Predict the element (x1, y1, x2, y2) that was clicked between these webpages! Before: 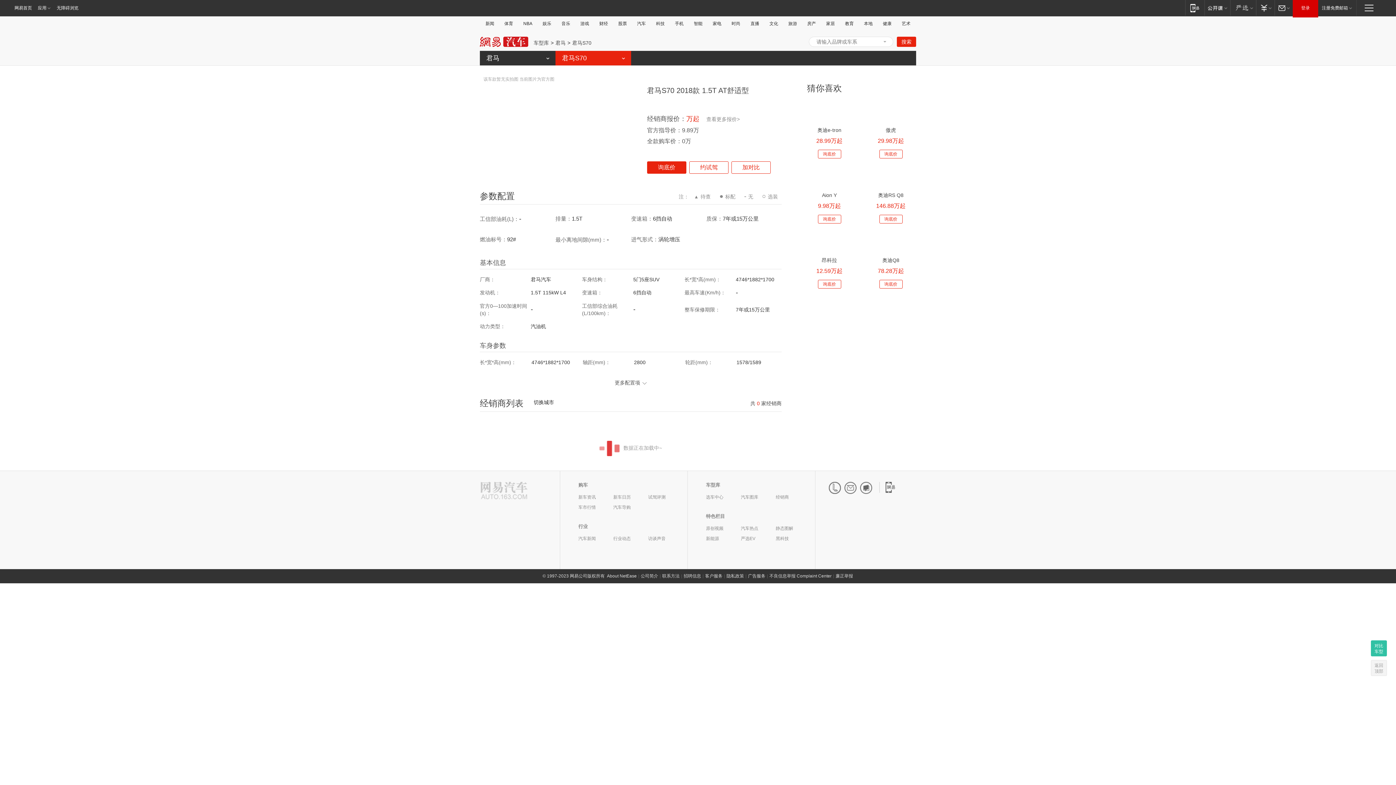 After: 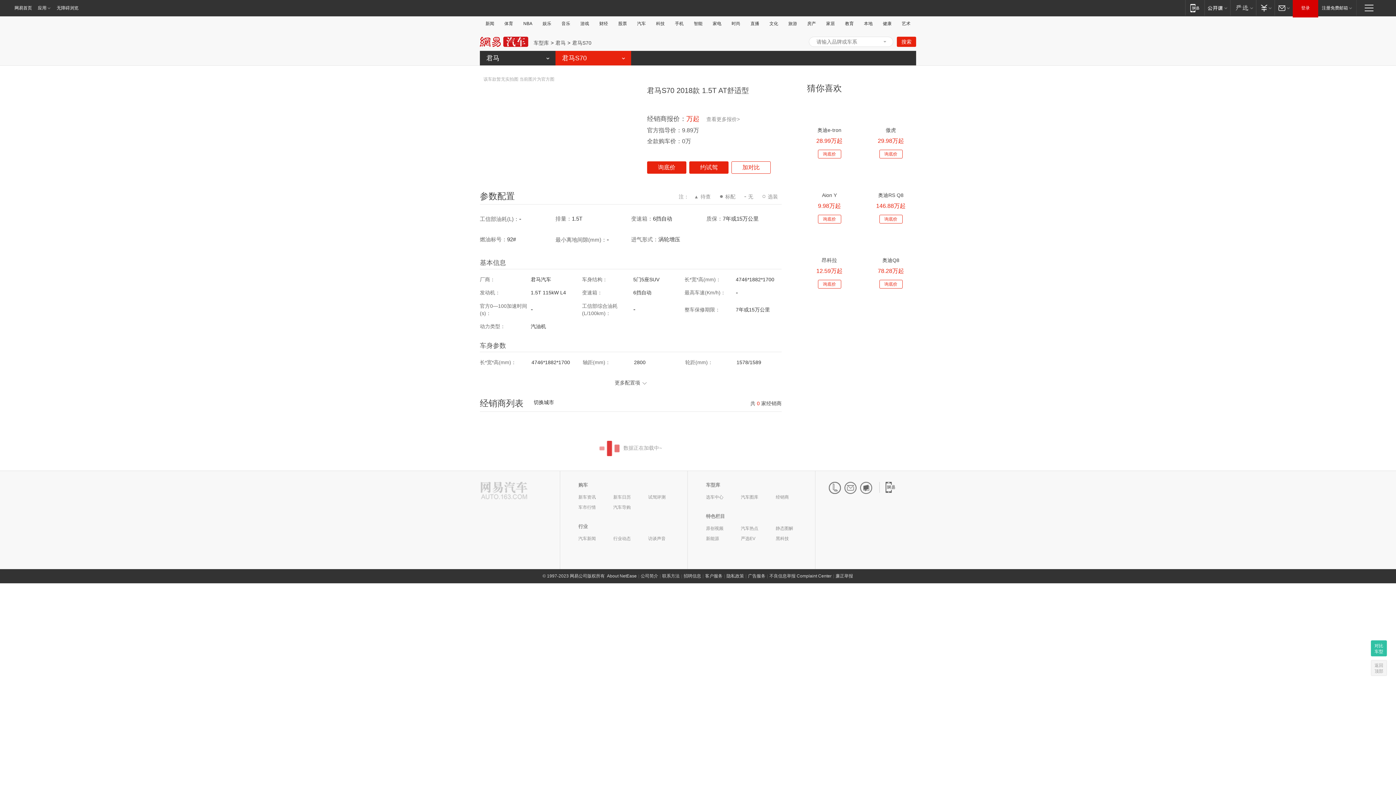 Action: bbox: (689, 161, 728, 173) label: 约试驾